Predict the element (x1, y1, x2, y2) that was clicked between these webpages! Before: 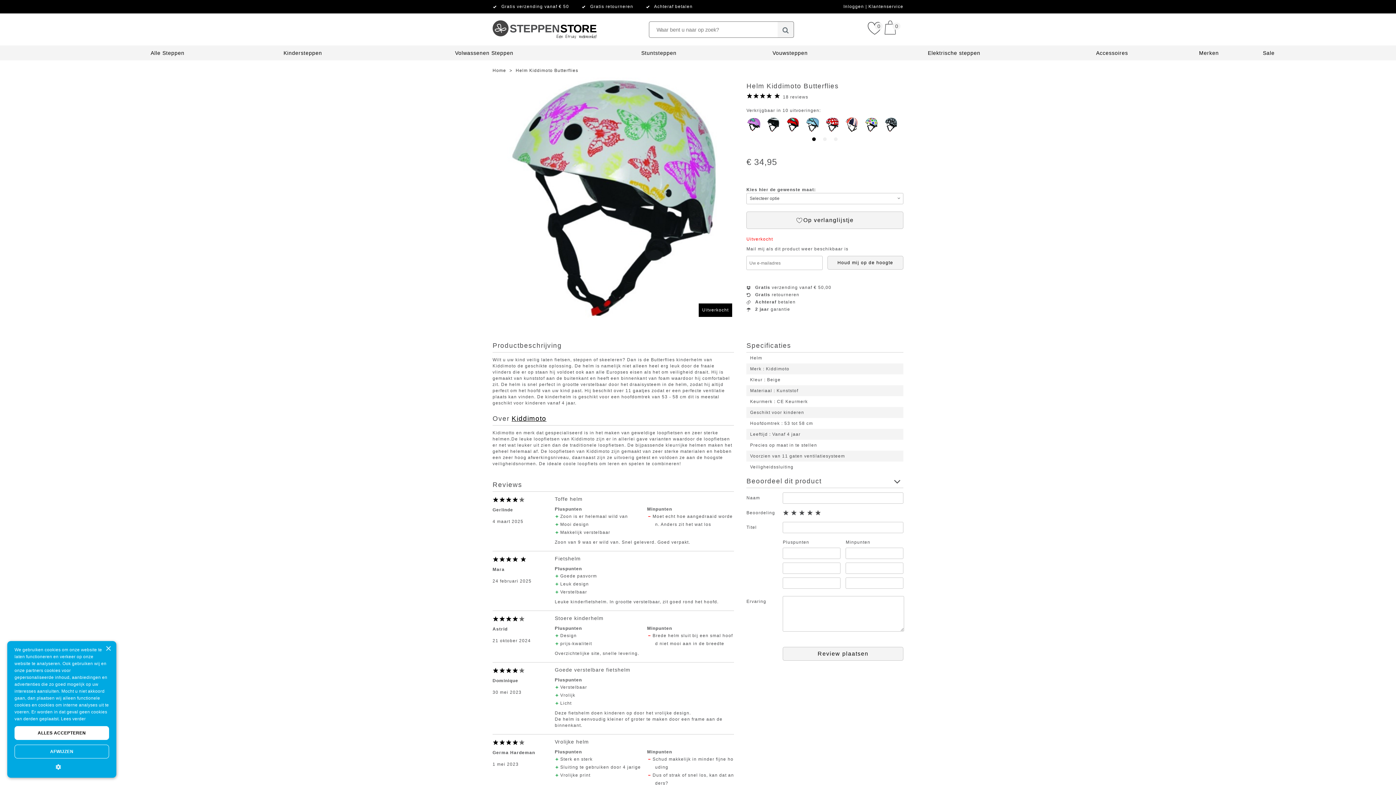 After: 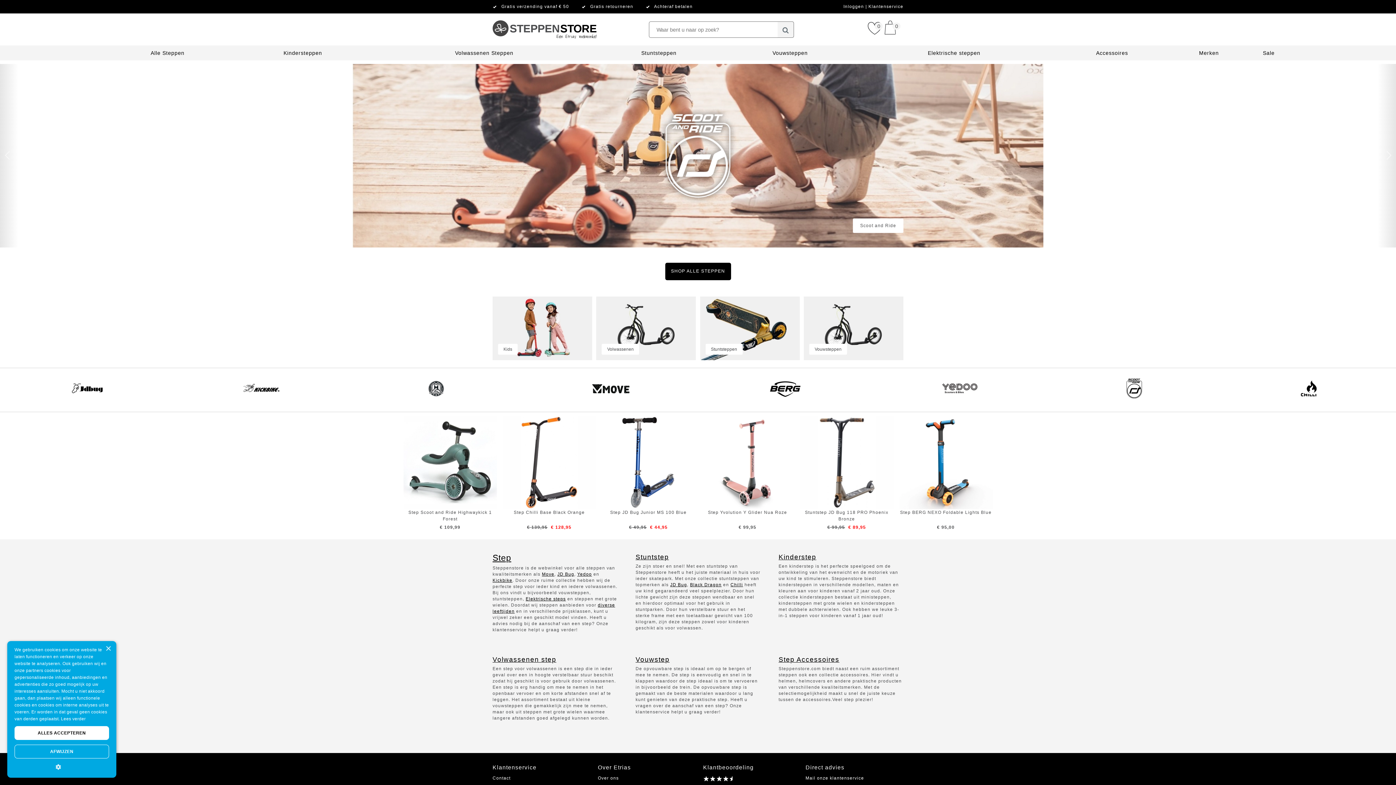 Action: label: STEPPEN STORE 
 bbox: (492, 13, 597, 18)